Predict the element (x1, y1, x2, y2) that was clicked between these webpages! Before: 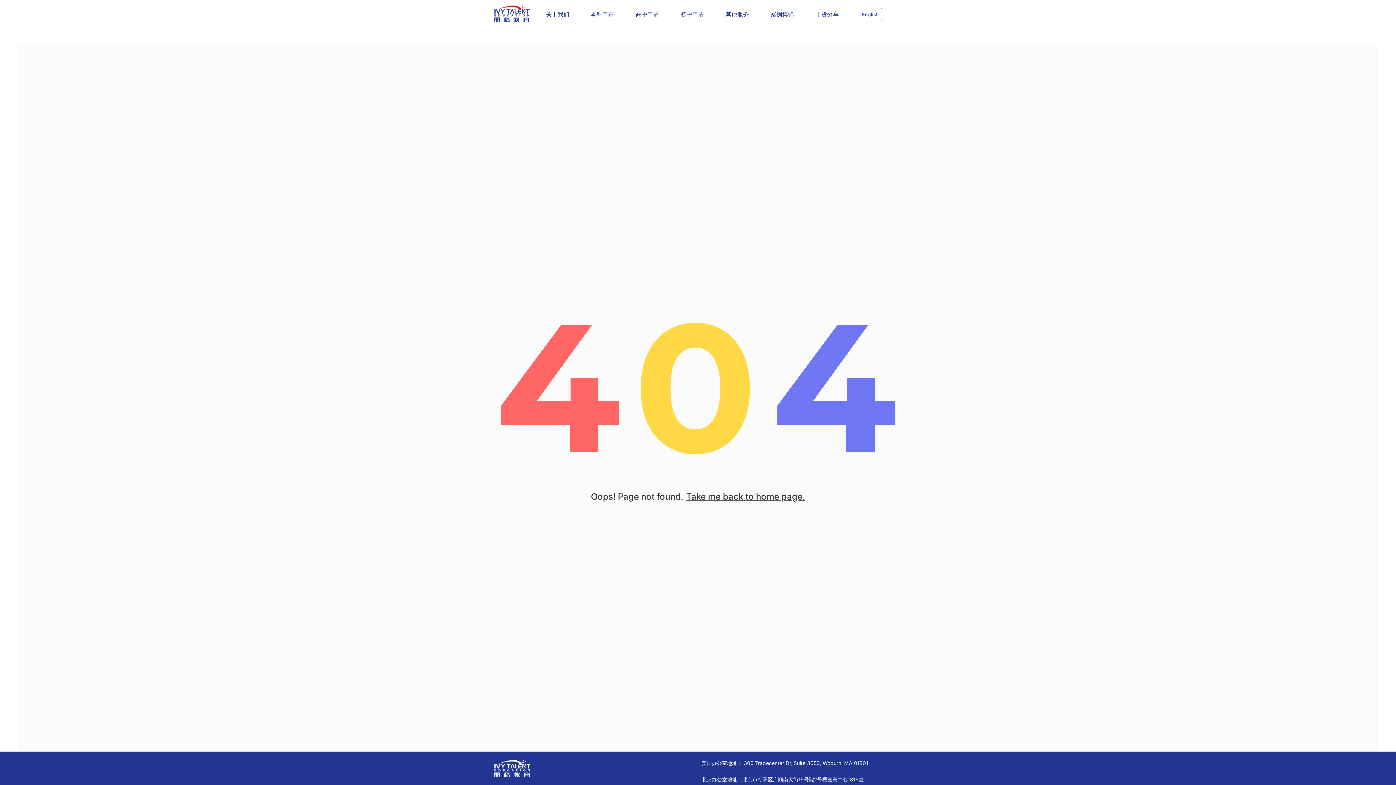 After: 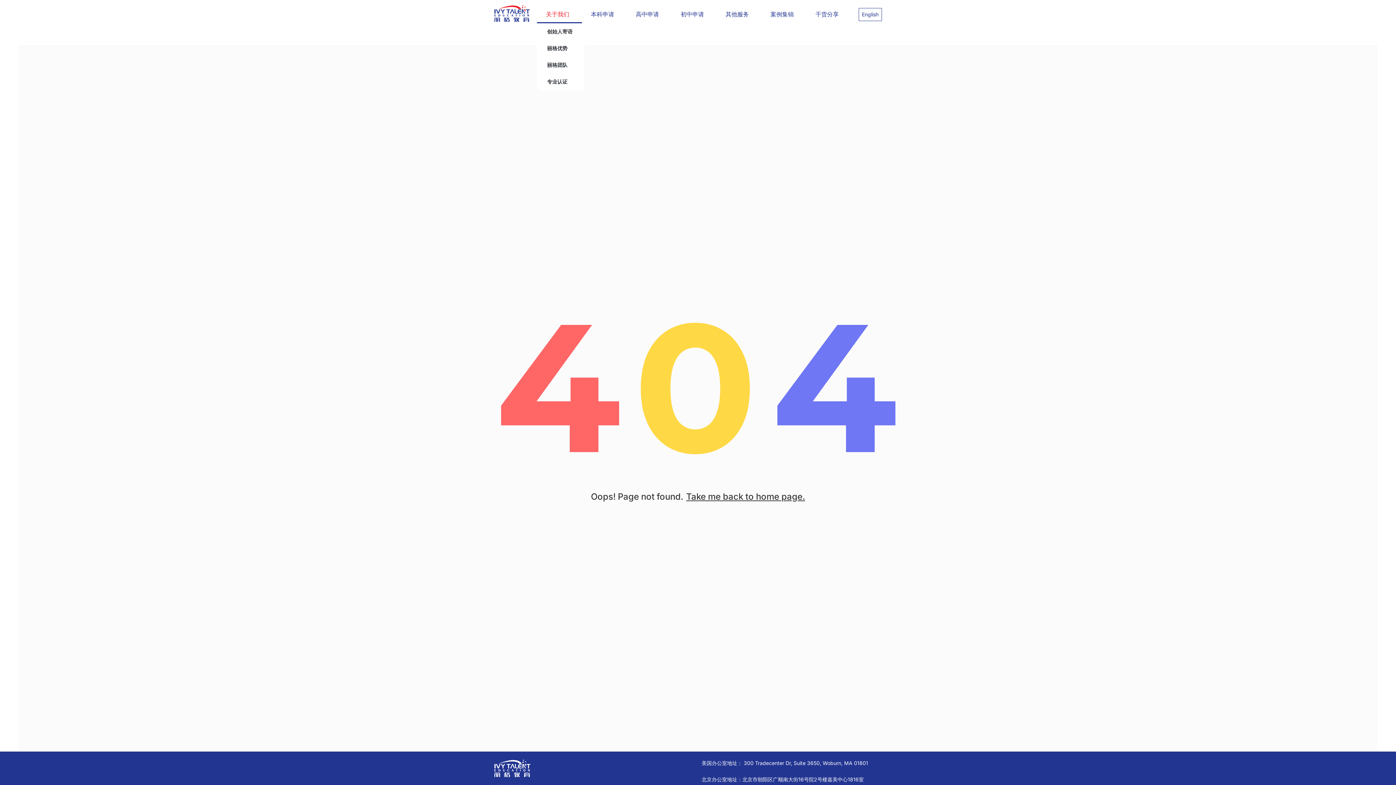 Action: bbox: (537, 5, 582, 23) label: 关于我们